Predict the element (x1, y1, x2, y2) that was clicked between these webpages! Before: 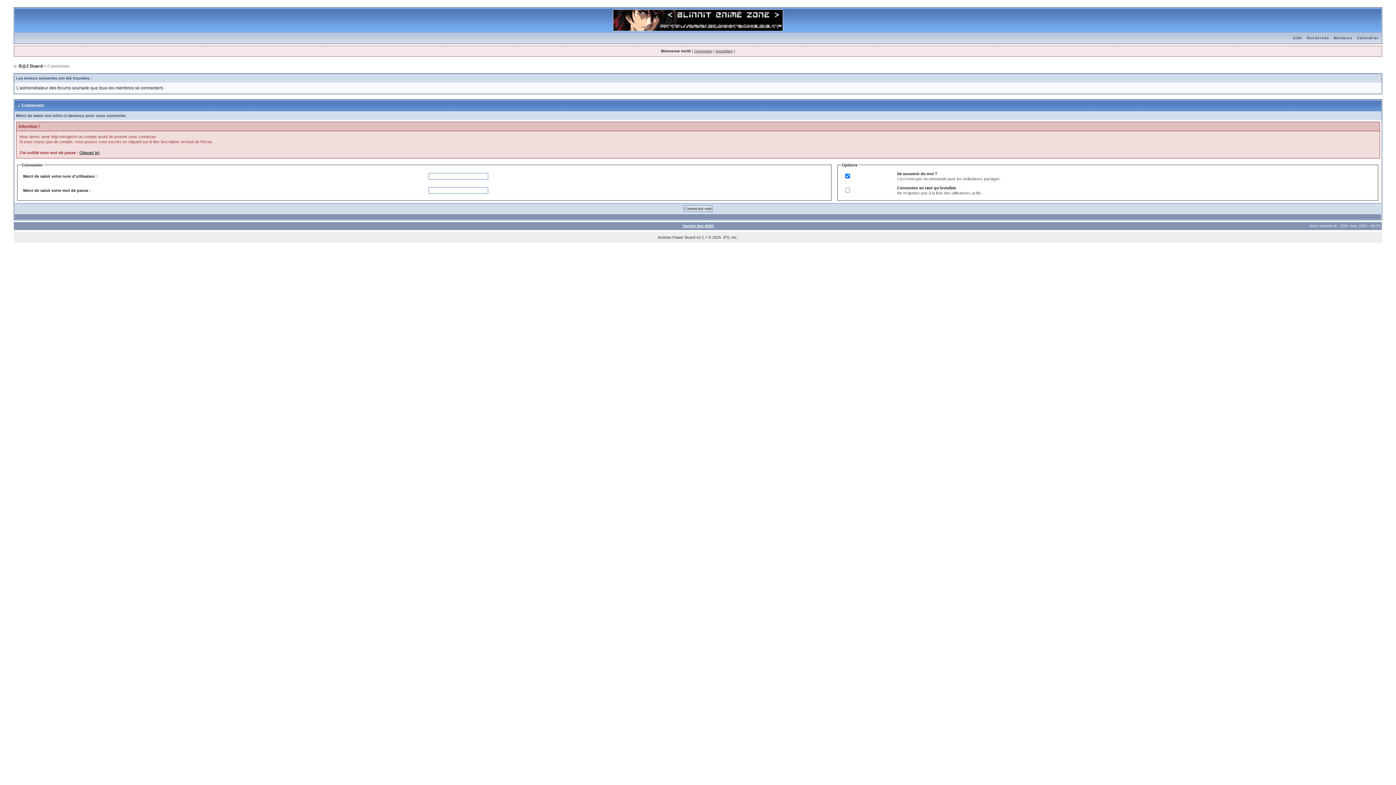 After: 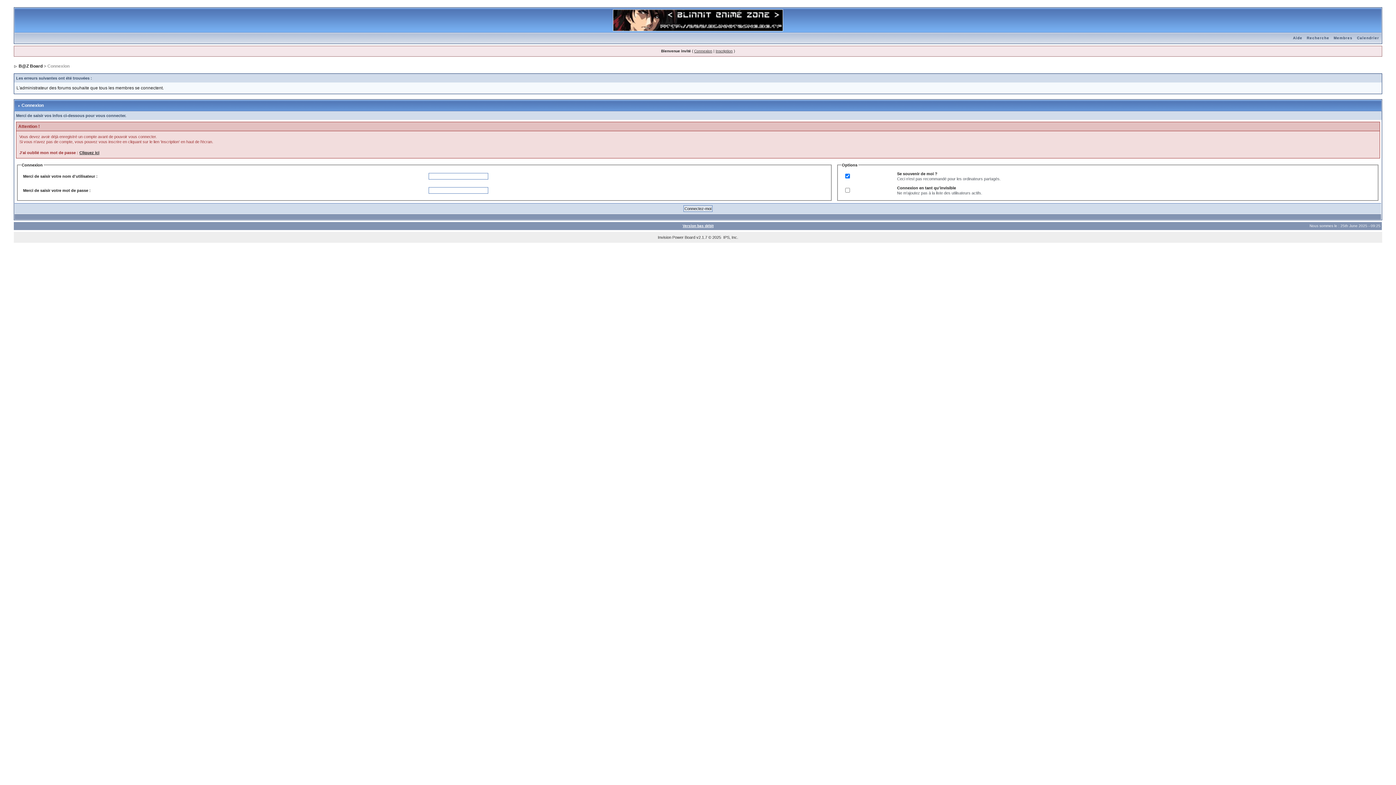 Action: bbox: (1291, 36, 1304, 40) label: Aide